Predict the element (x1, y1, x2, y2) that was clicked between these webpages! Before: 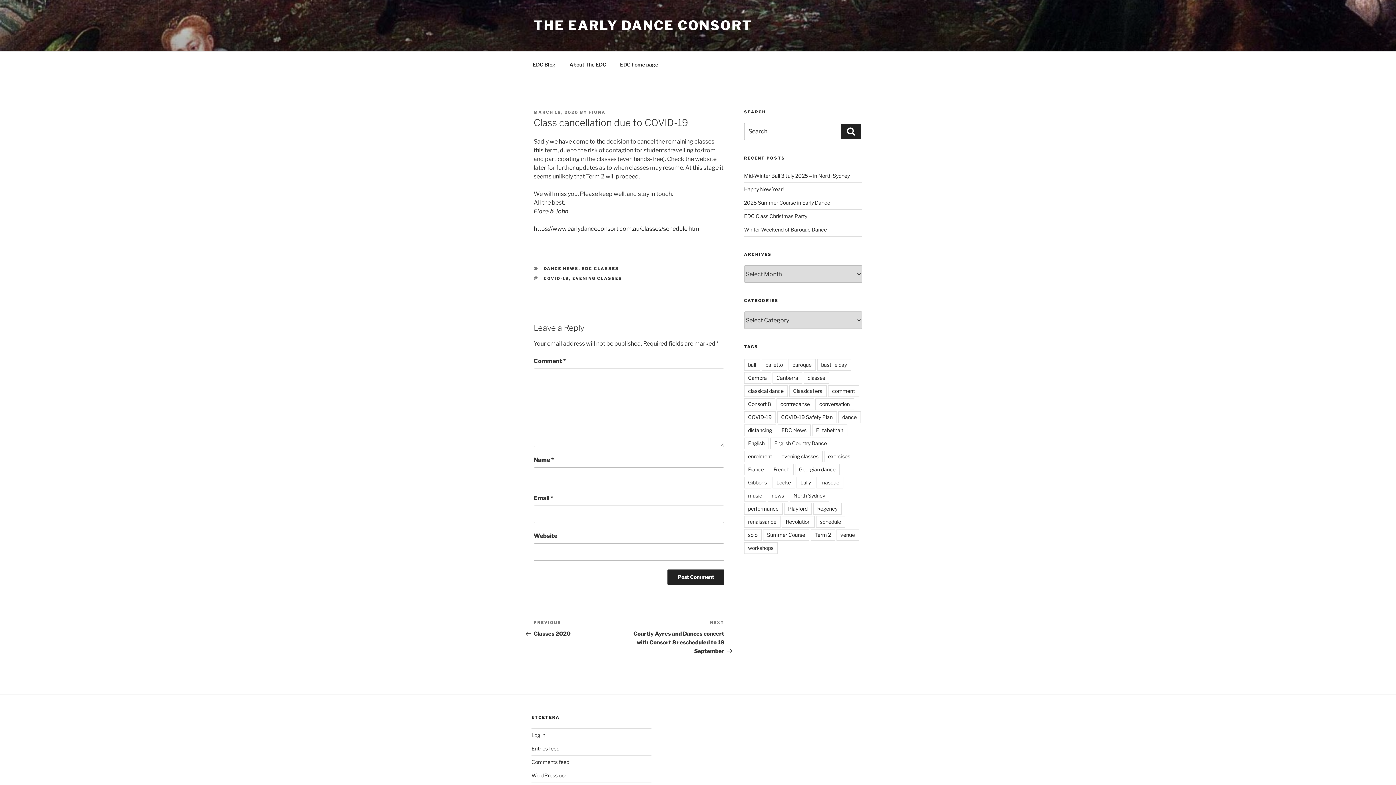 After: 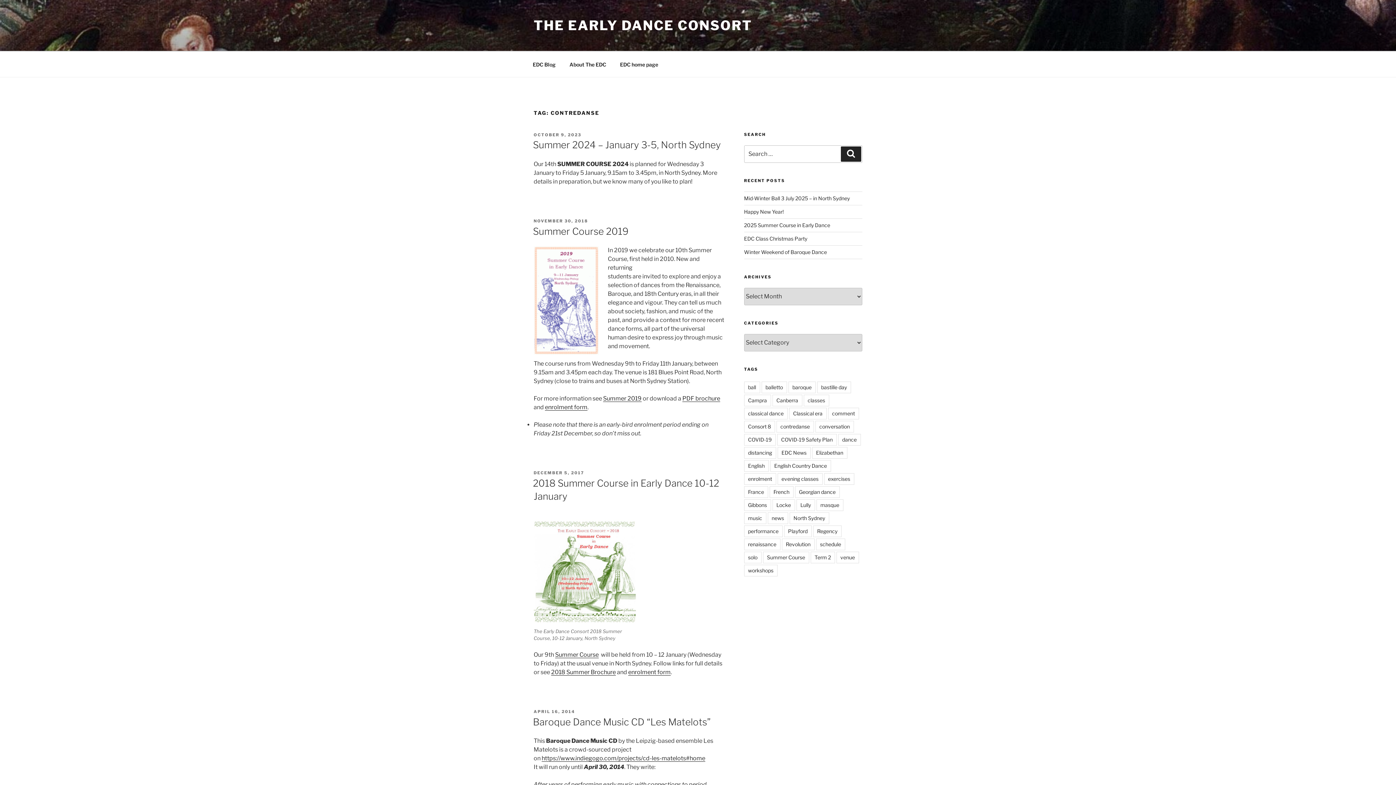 Action: label: contredanse bbox: (776, 398, 814, 410)